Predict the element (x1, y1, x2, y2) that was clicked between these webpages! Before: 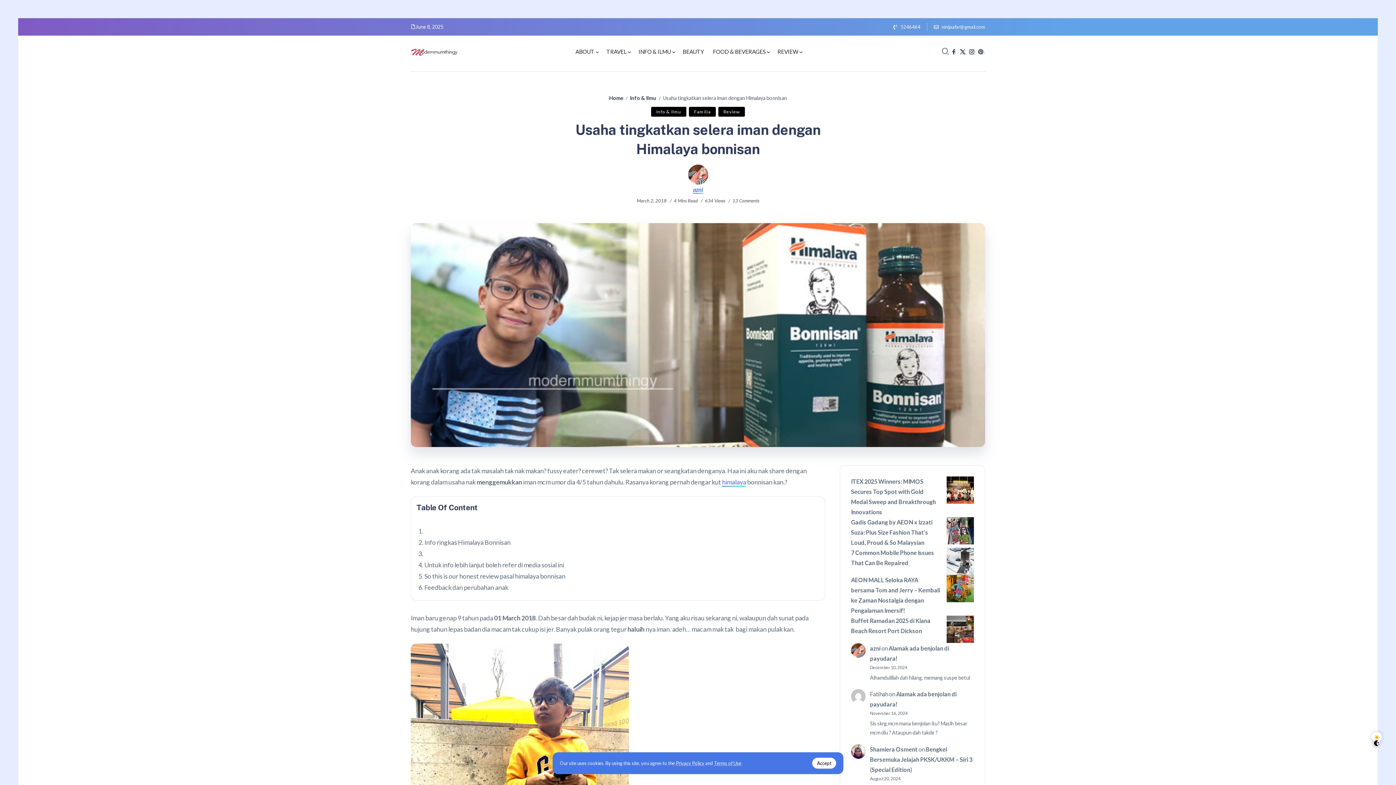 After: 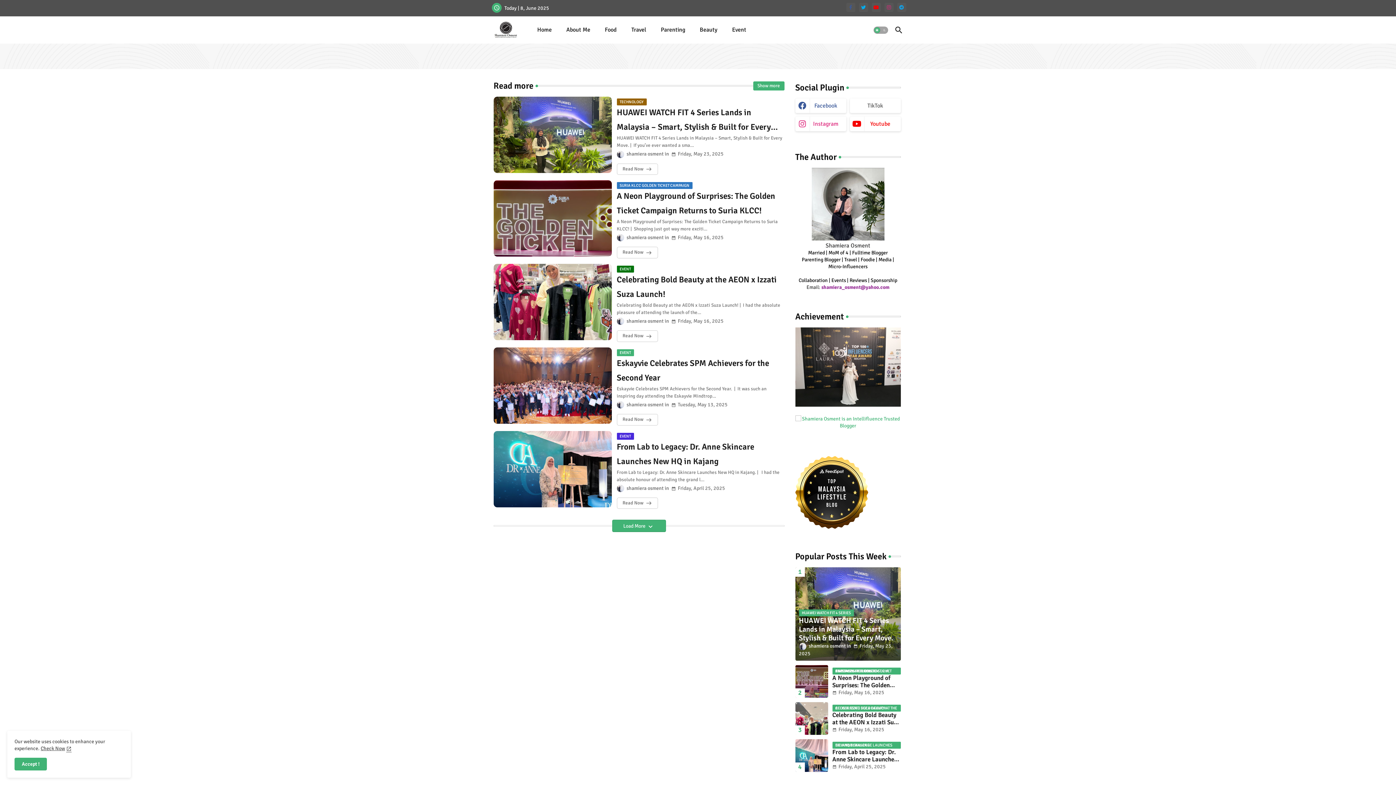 Action: bbox: (870, 746, 917, 753) label: Shamiera Osment